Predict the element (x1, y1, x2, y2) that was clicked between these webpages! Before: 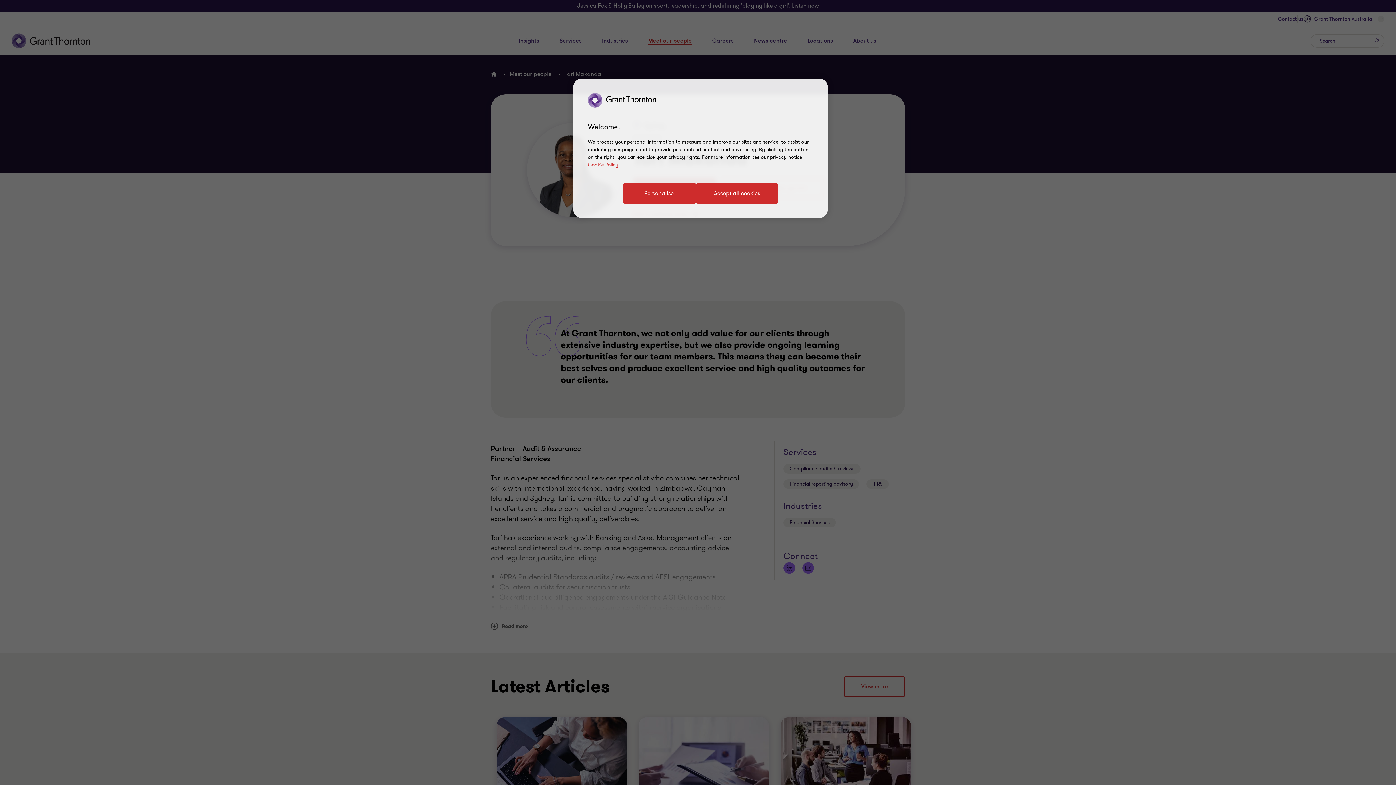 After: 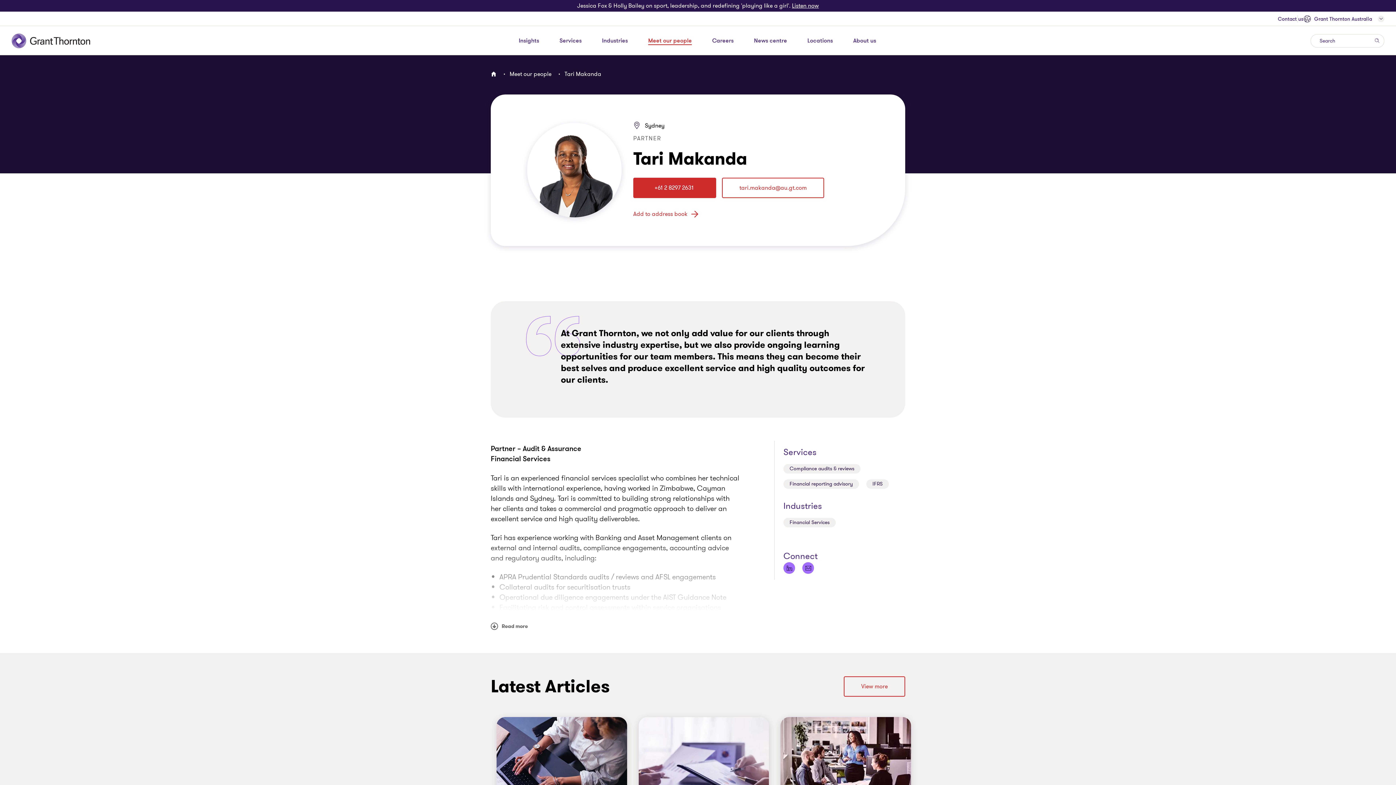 Action: bbox: (696, 183, 778, 203) label: Accept all cookies